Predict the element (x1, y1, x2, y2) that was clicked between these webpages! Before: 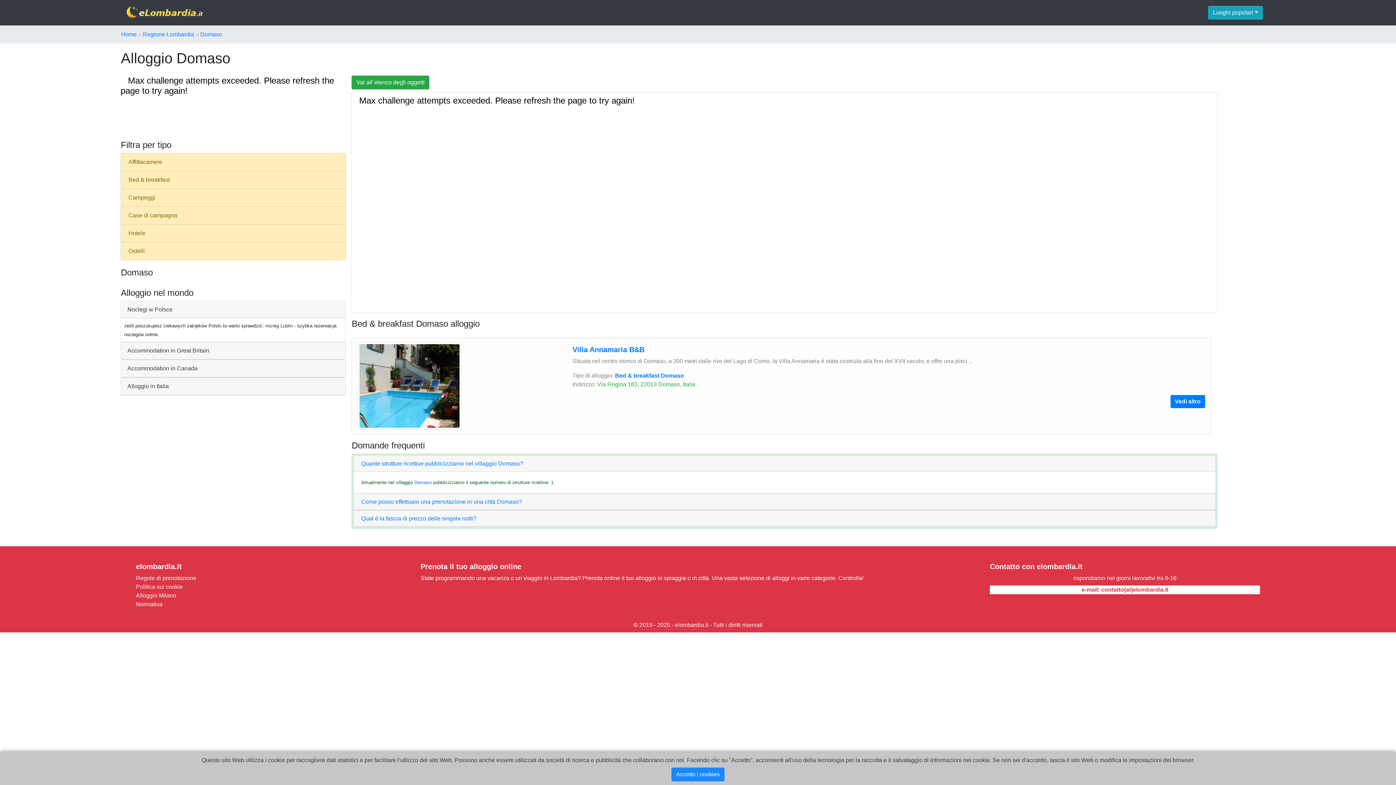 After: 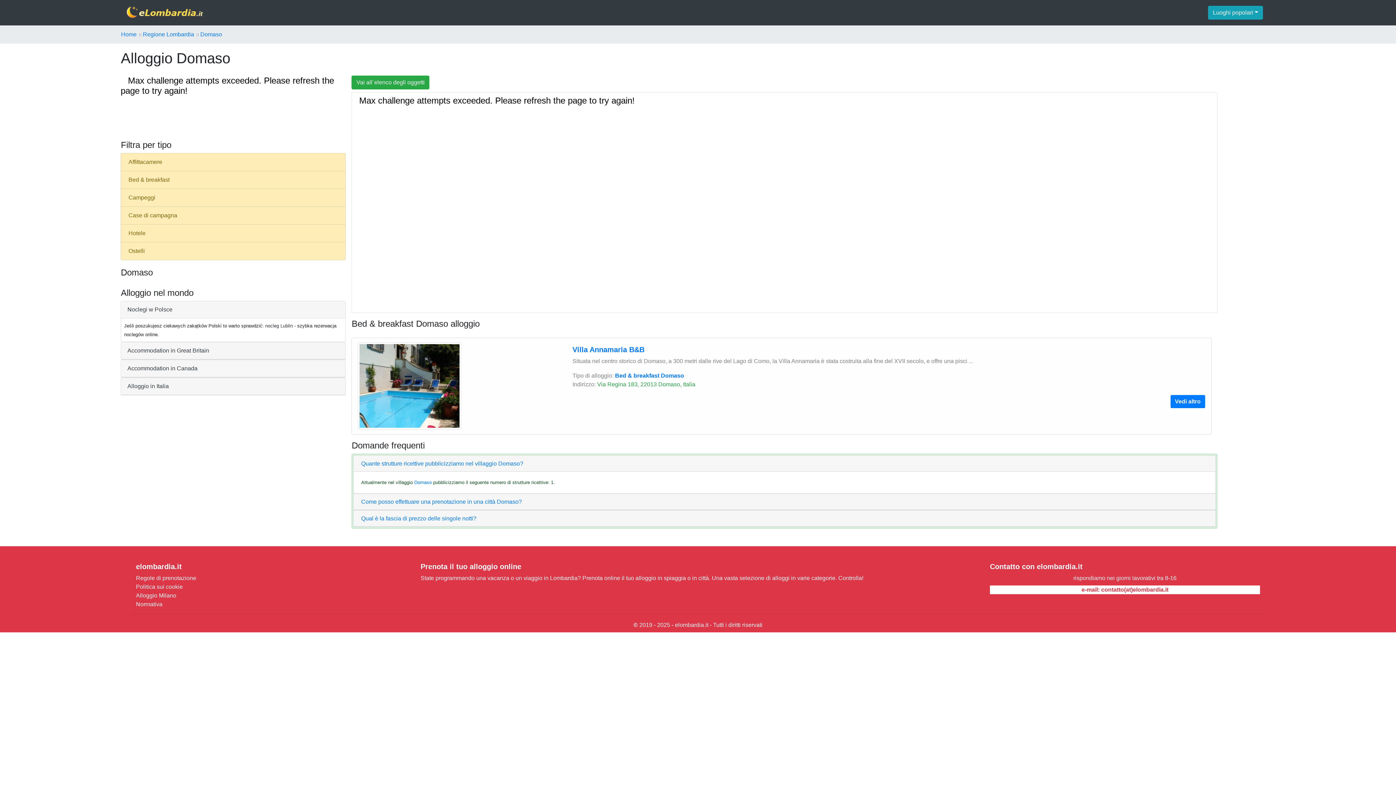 Action: label: Accetto i cookies bbox: (671, 768, 724, 781)